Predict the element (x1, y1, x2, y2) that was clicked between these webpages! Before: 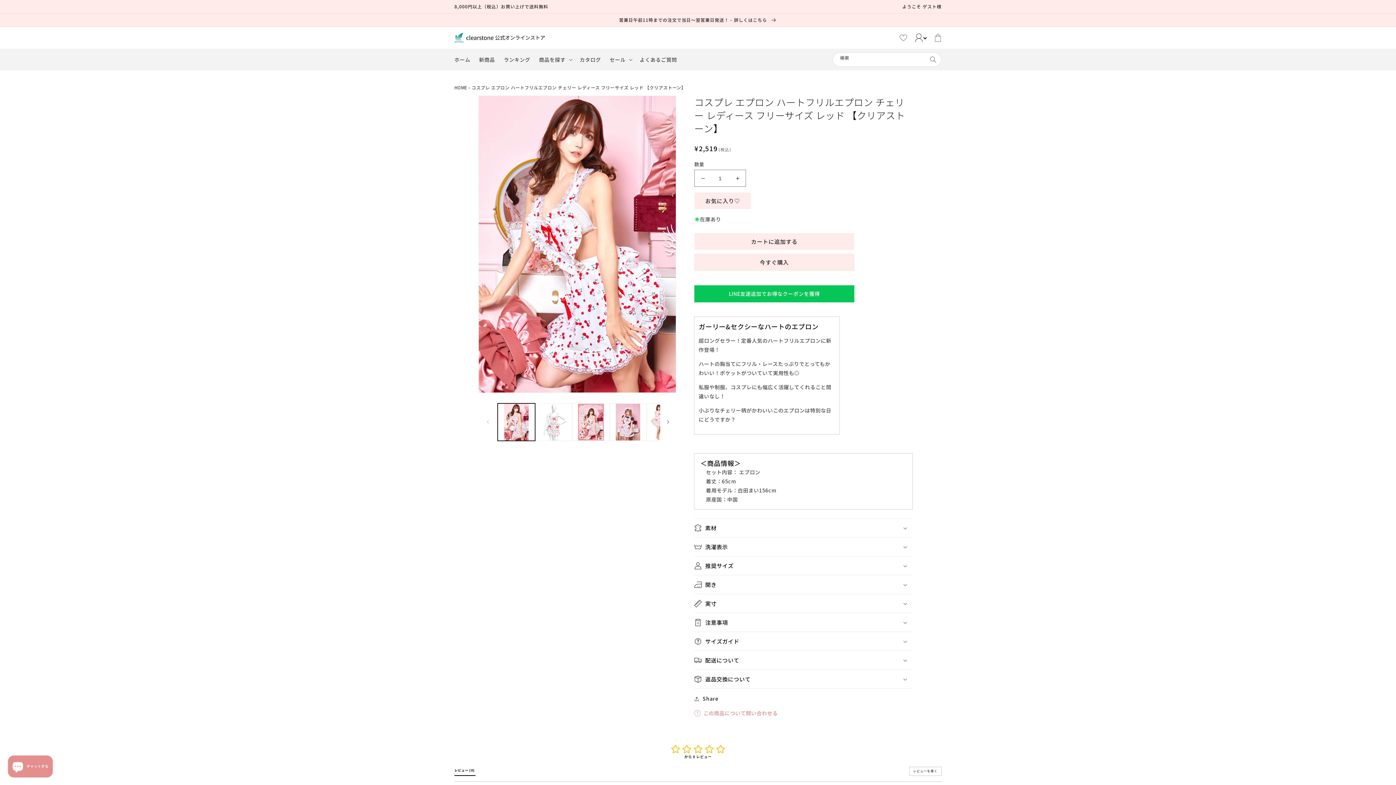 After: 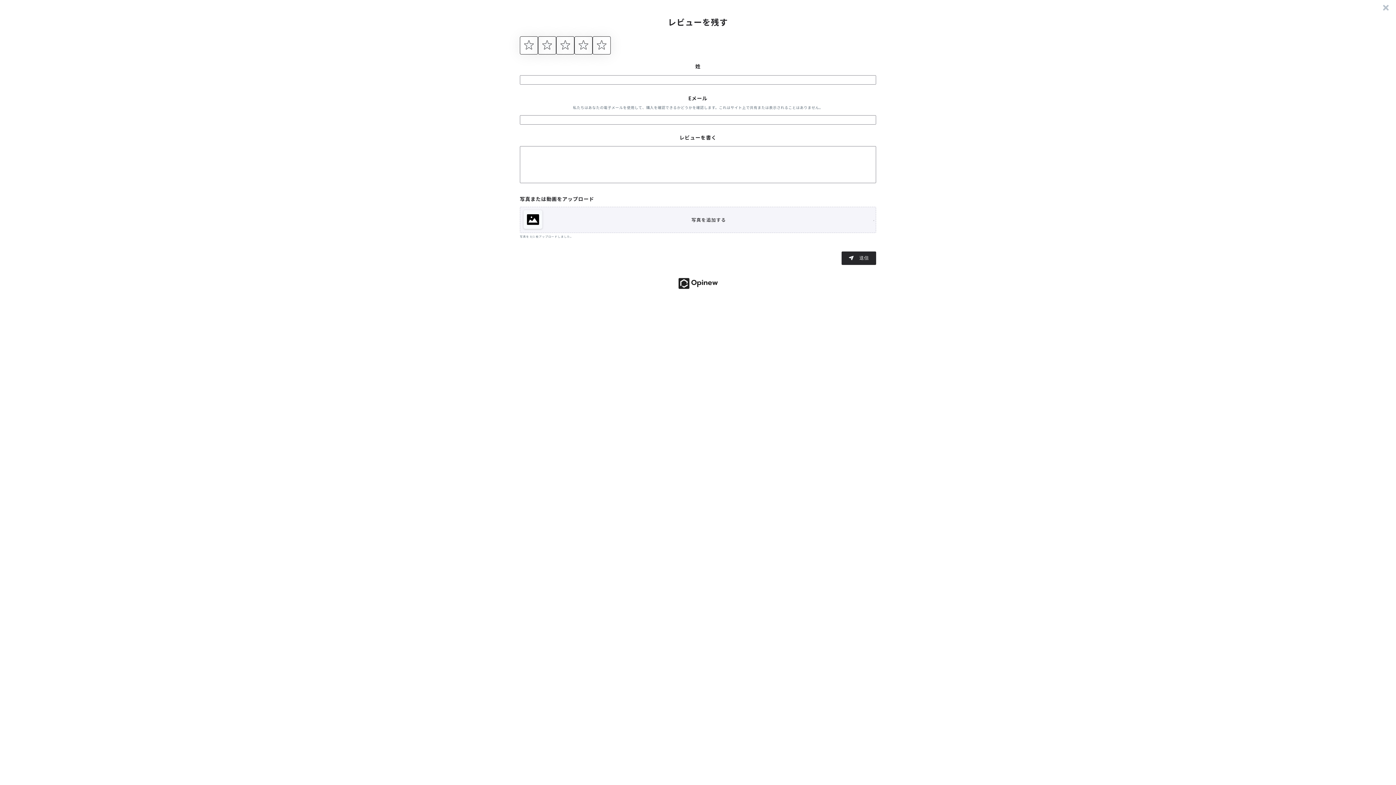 Action: label: レビューを書く bbox: (909, 767, 941, 776)